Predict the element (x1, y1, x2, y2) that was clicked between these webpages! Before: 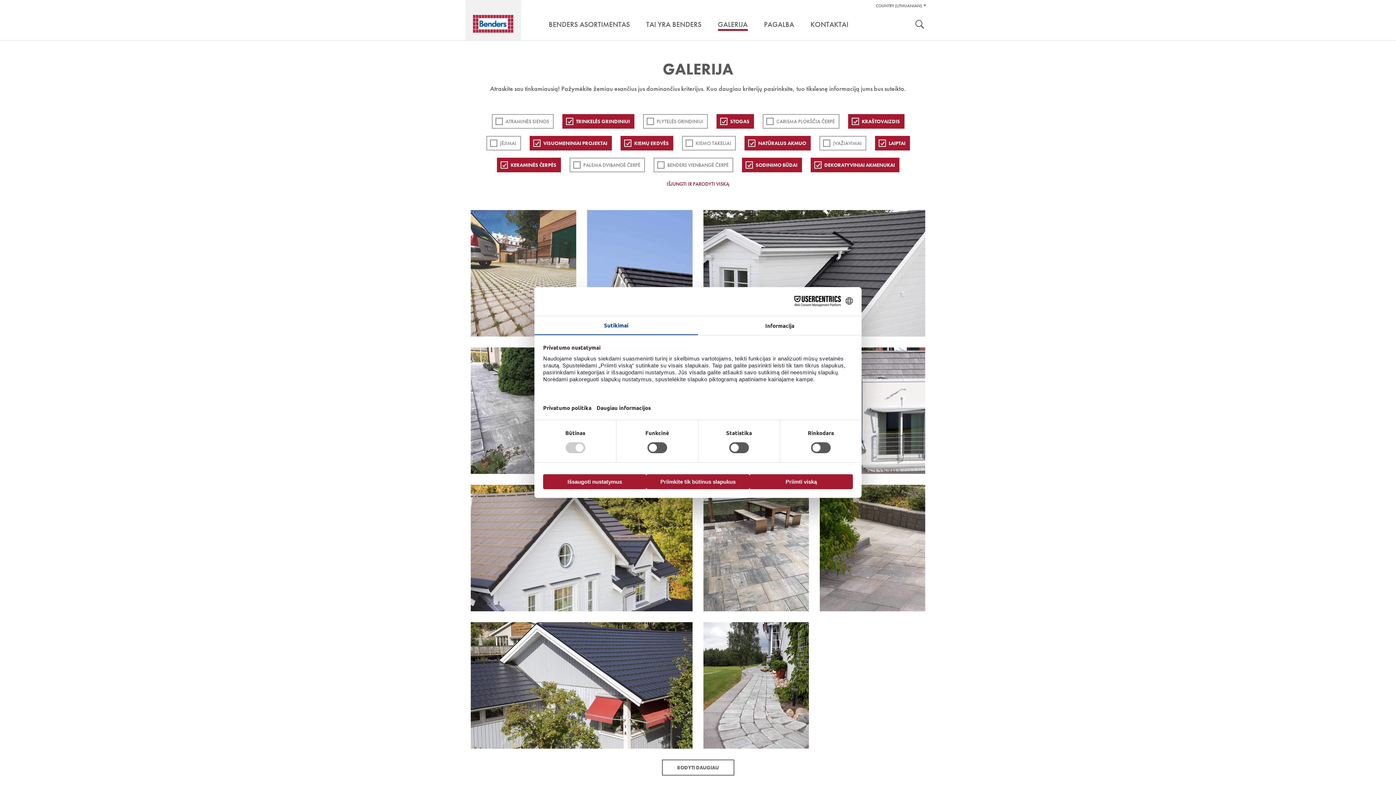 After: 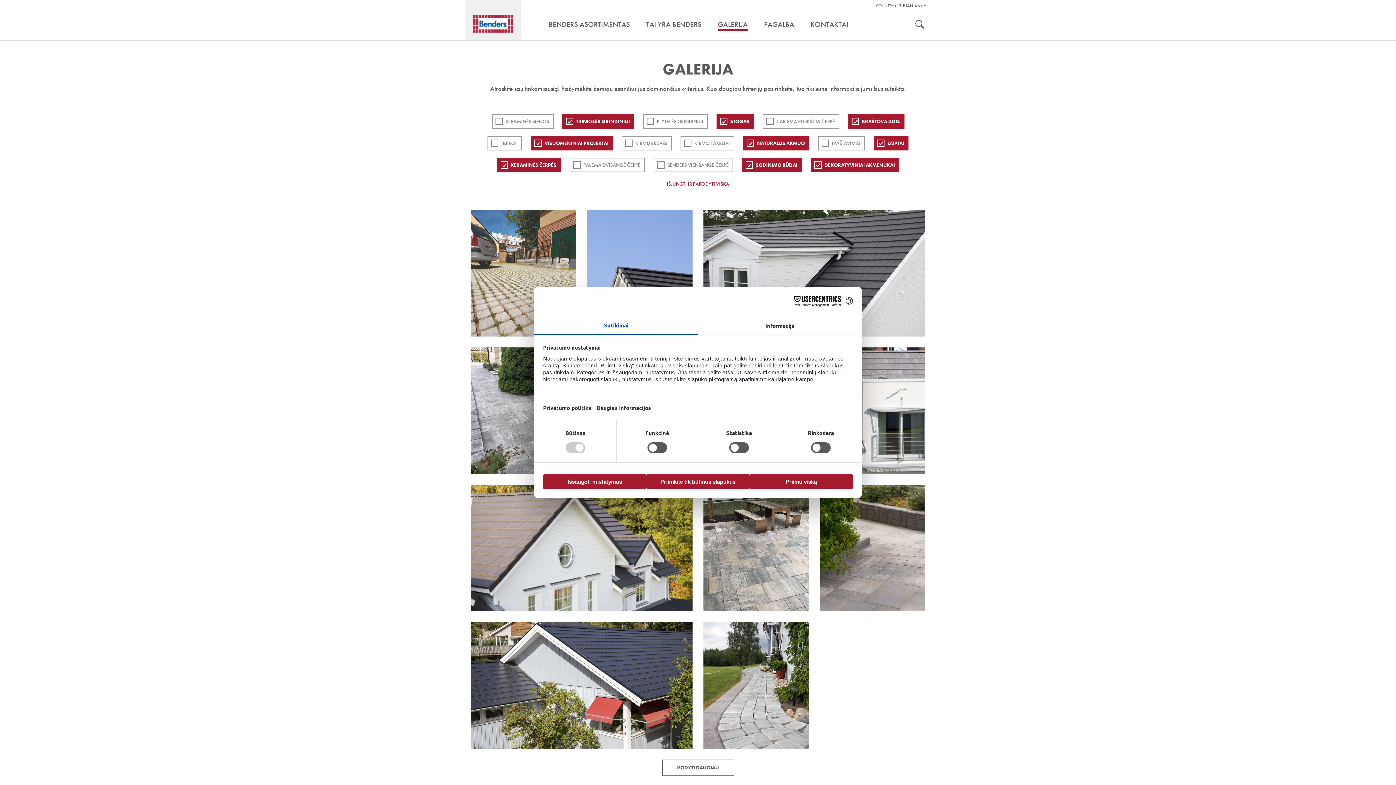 Action: bbox: (620, 136, 673, 150) label: KIEMŲ ERDVĖS